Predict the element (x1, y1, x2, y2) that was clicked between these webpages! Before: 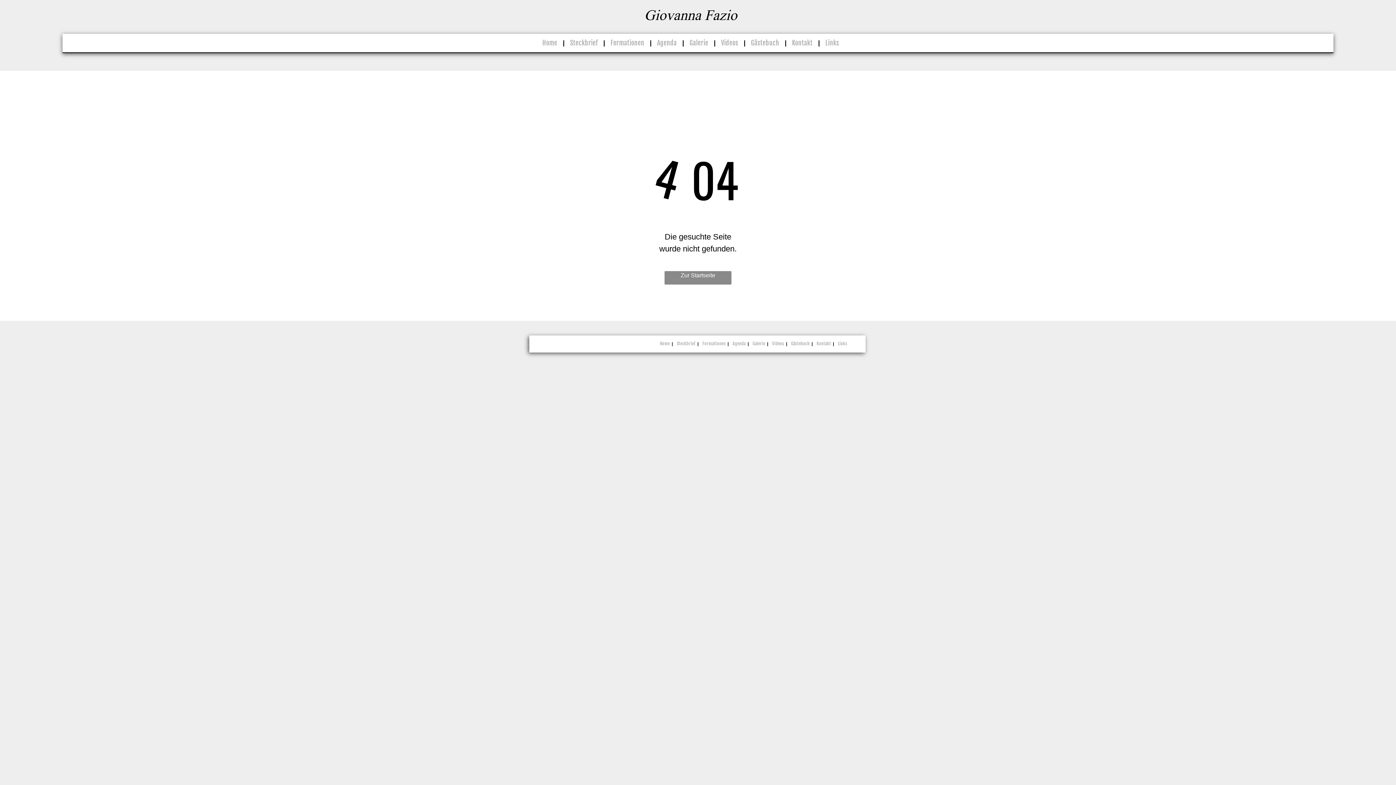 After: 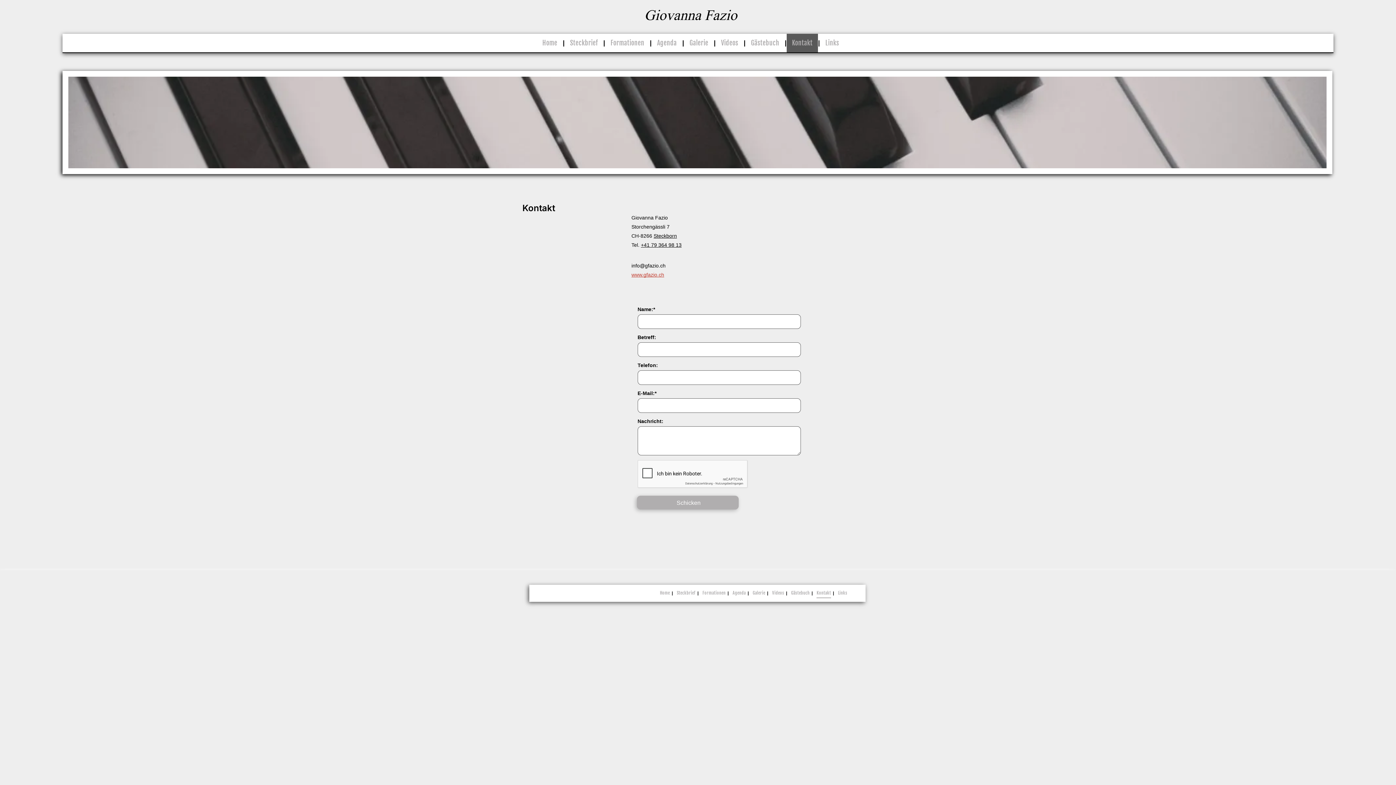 Action: label: Kontakt bbox: (786, 33, 818, 52)